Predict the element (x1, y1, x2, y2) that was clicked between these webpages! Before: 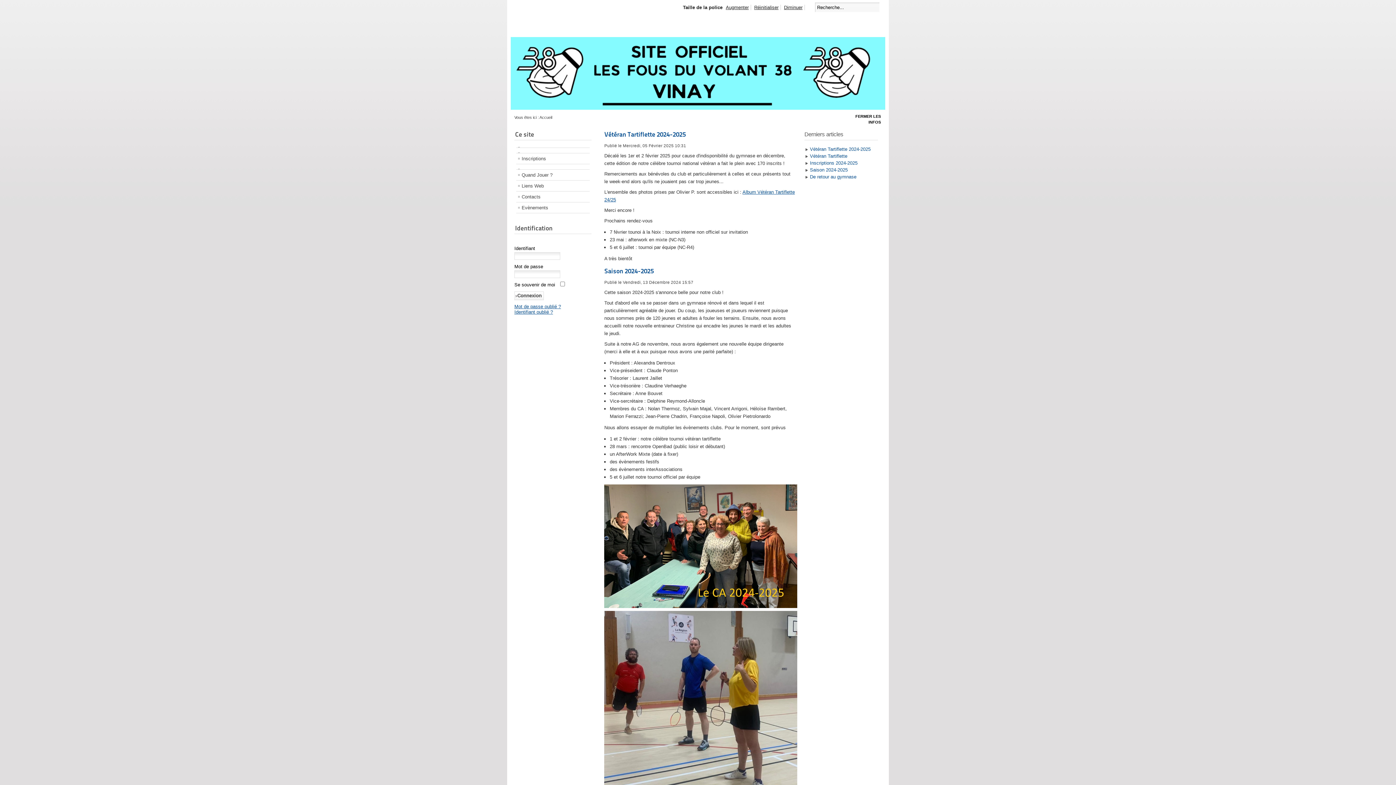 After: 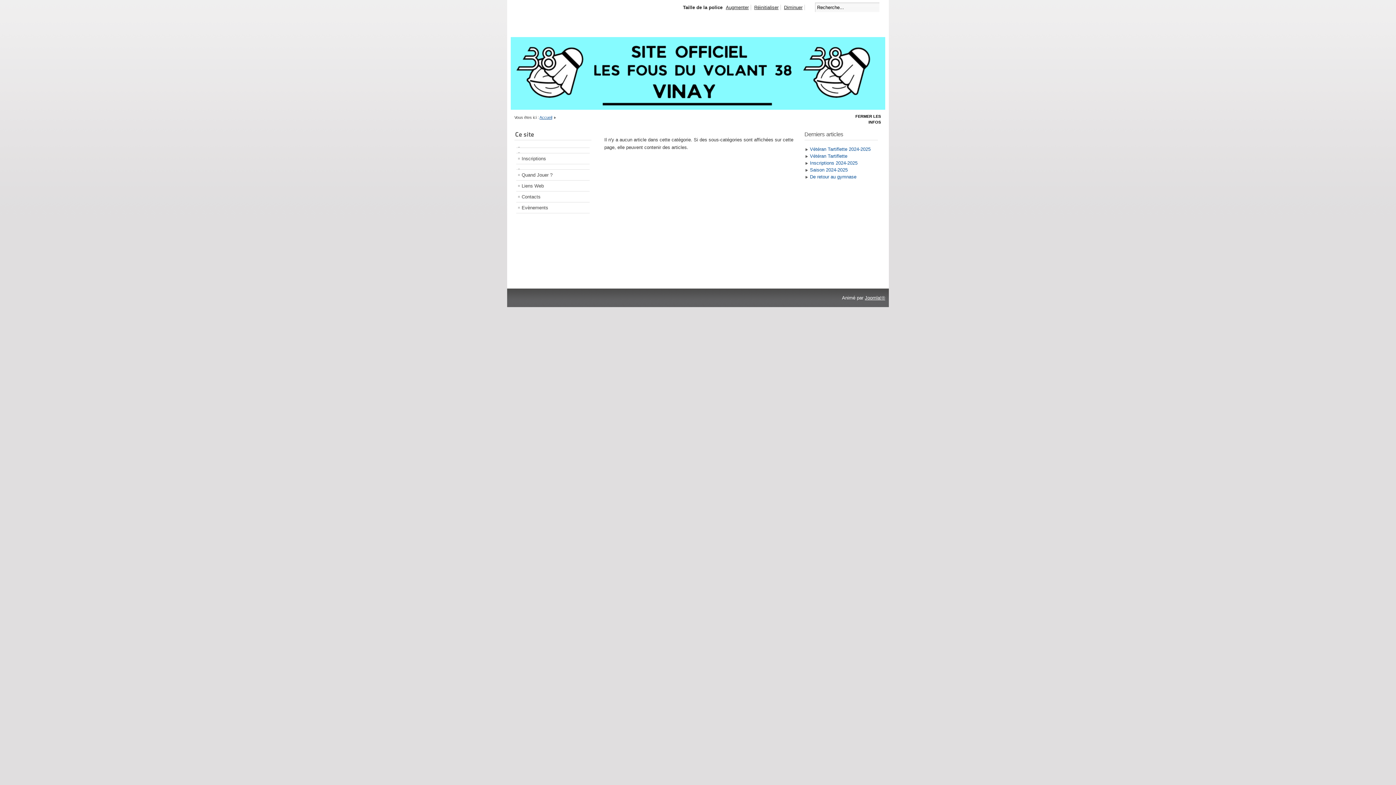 Action: bbox: (516, 164, 589, 169)